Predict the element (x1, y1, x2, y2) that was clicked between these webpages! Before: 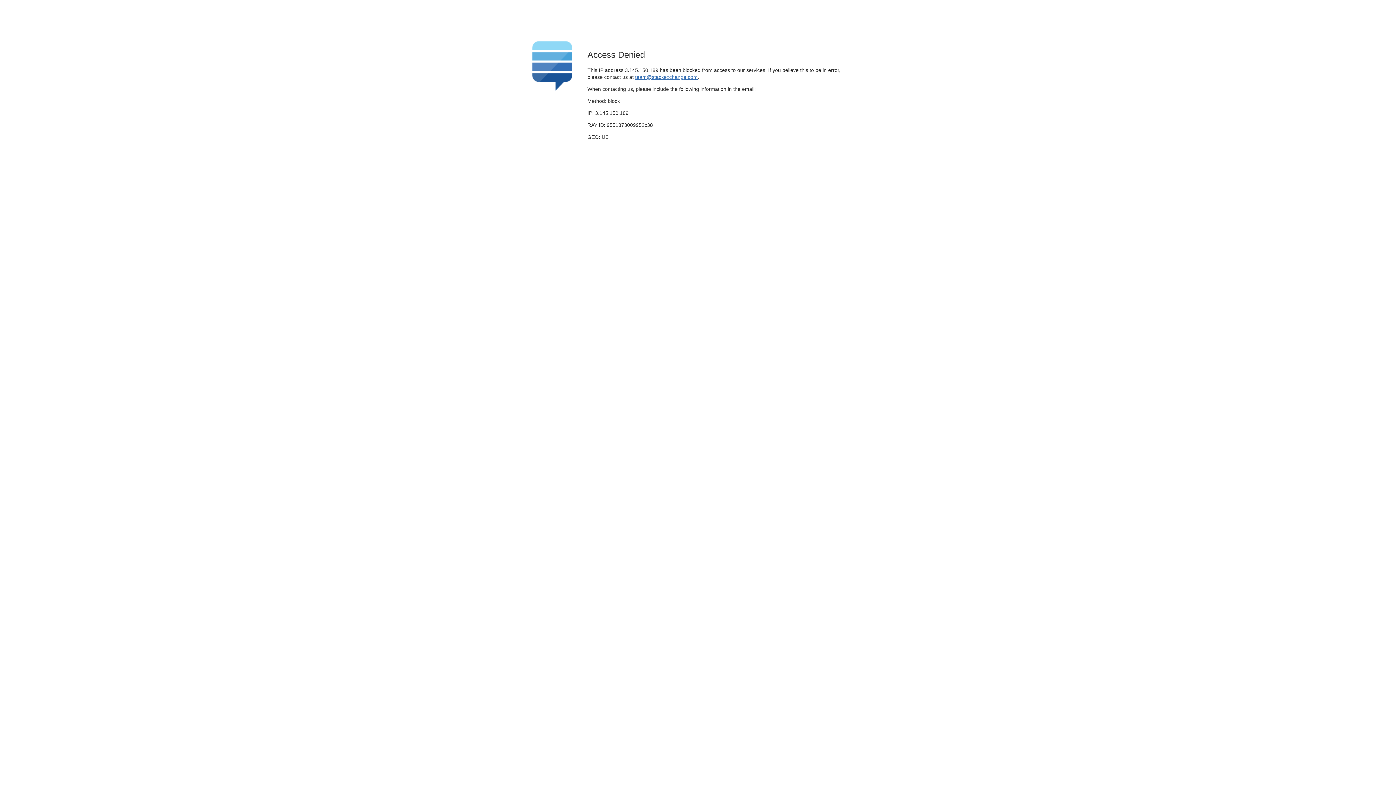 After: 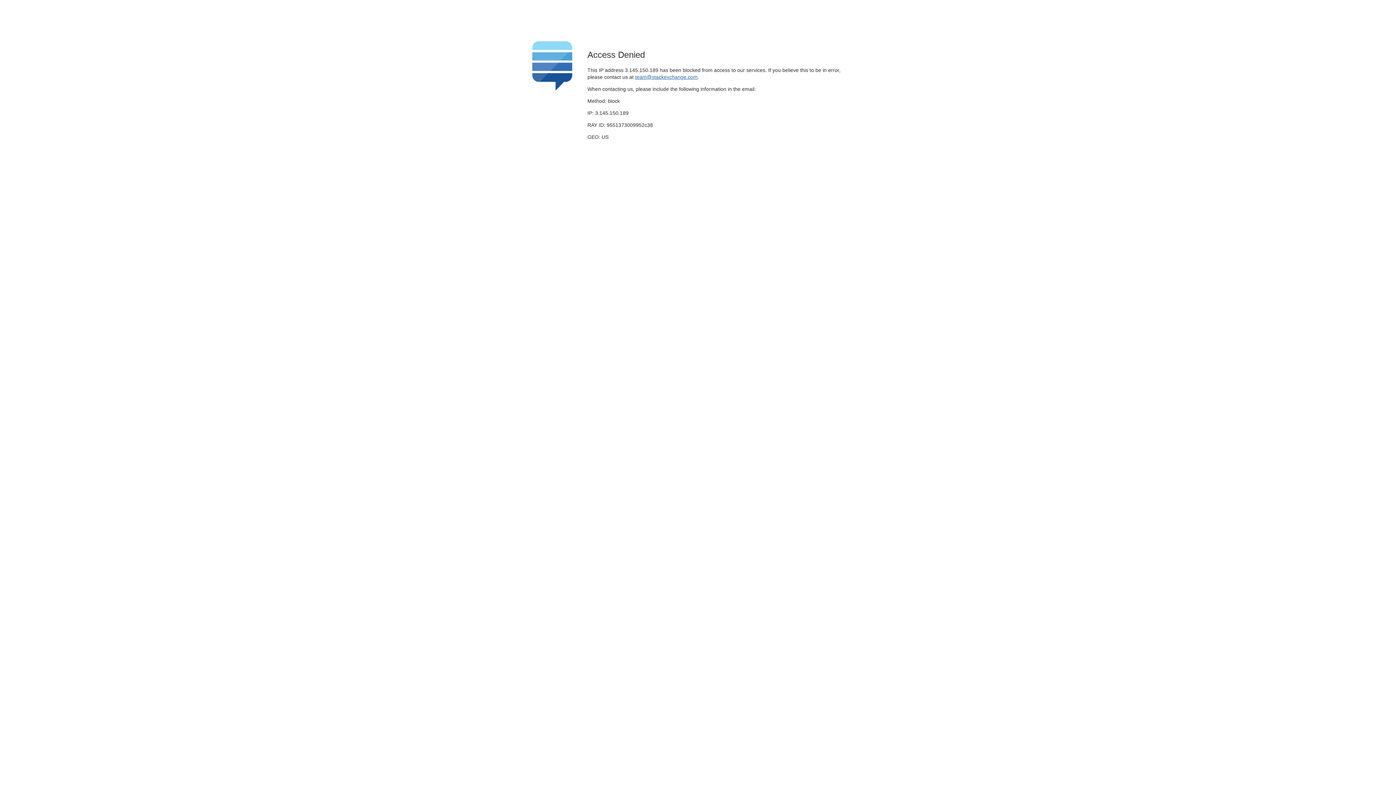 Action: label: team@stackexchange.com bbox: (635, 74, 697, 79)